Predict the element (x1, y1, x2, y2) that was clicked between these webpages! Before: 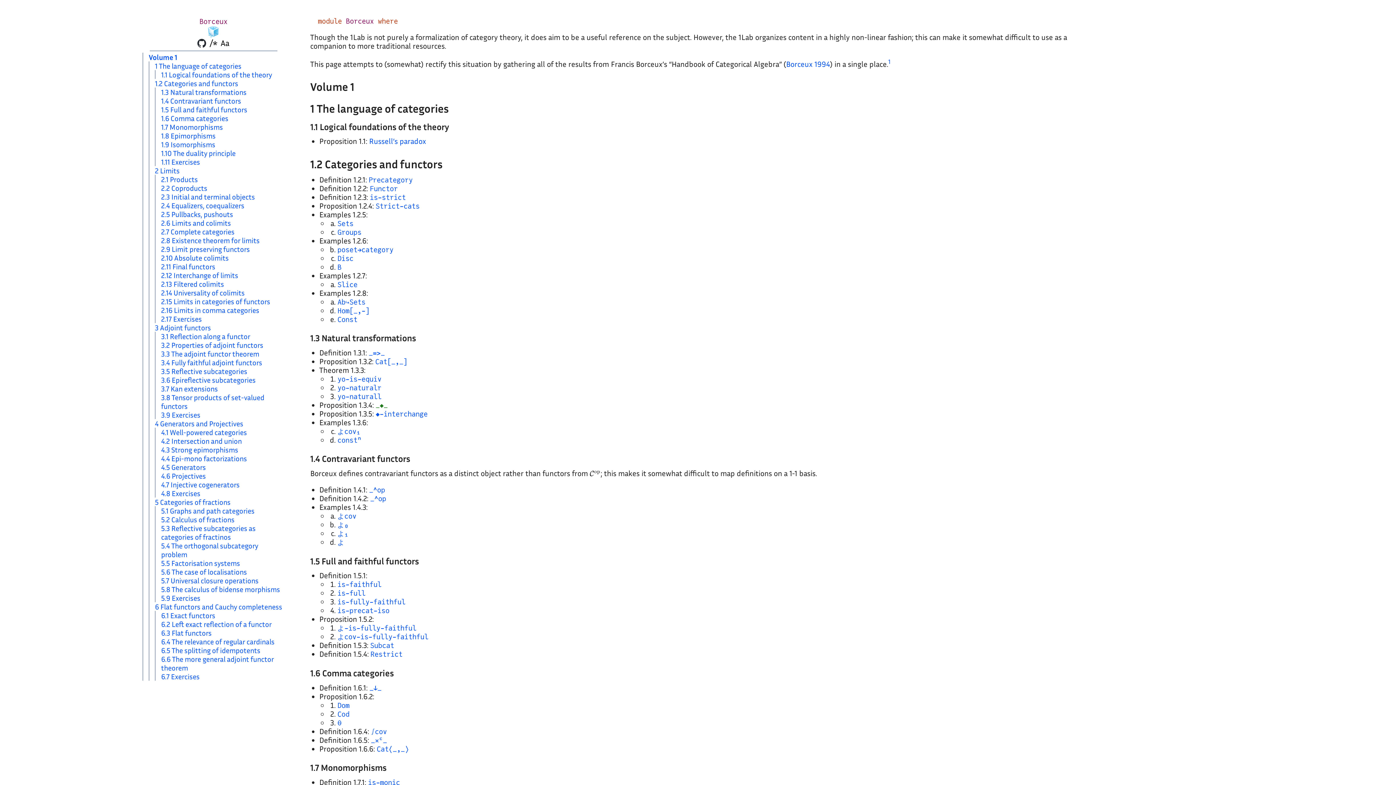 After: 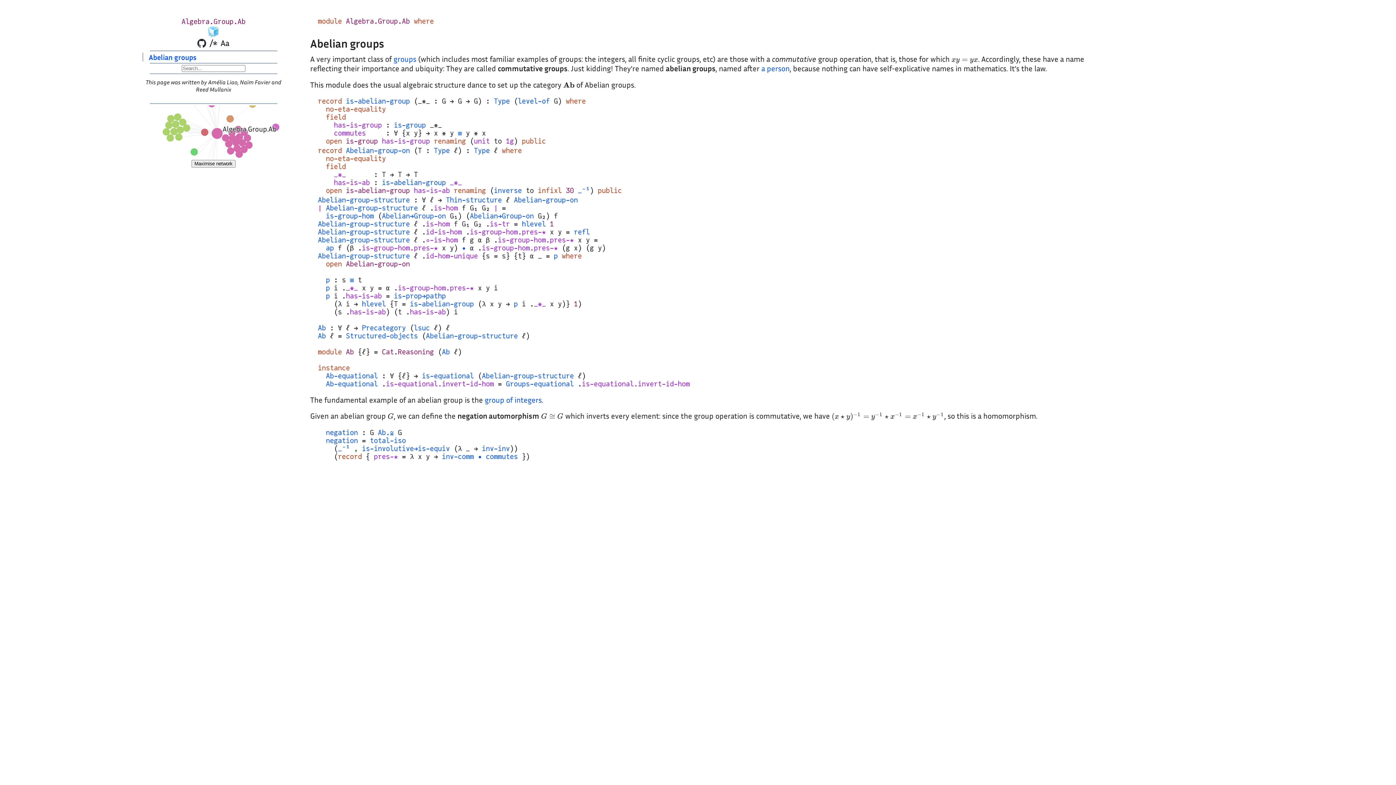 Action: label: Ab↪Sets bbox: (337, 298, 365, 306)